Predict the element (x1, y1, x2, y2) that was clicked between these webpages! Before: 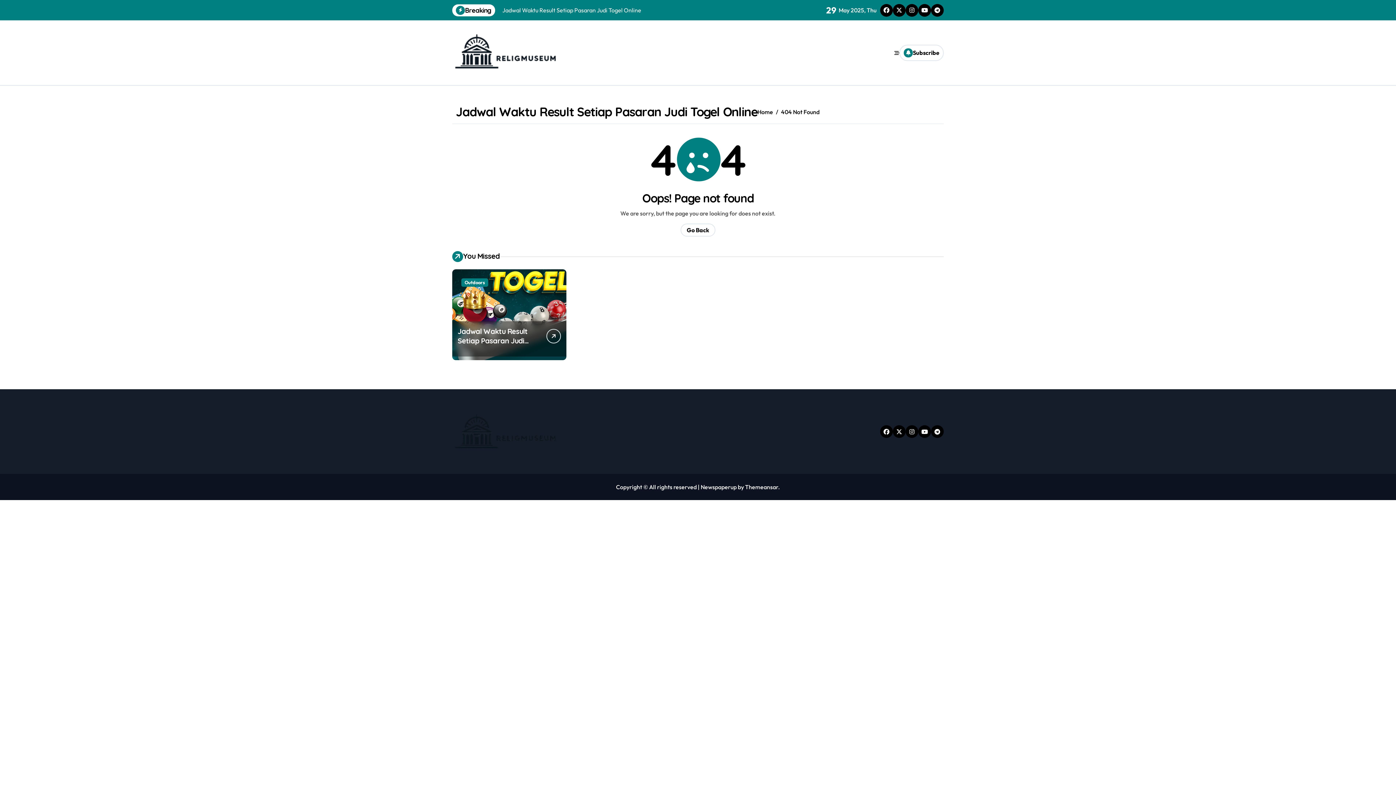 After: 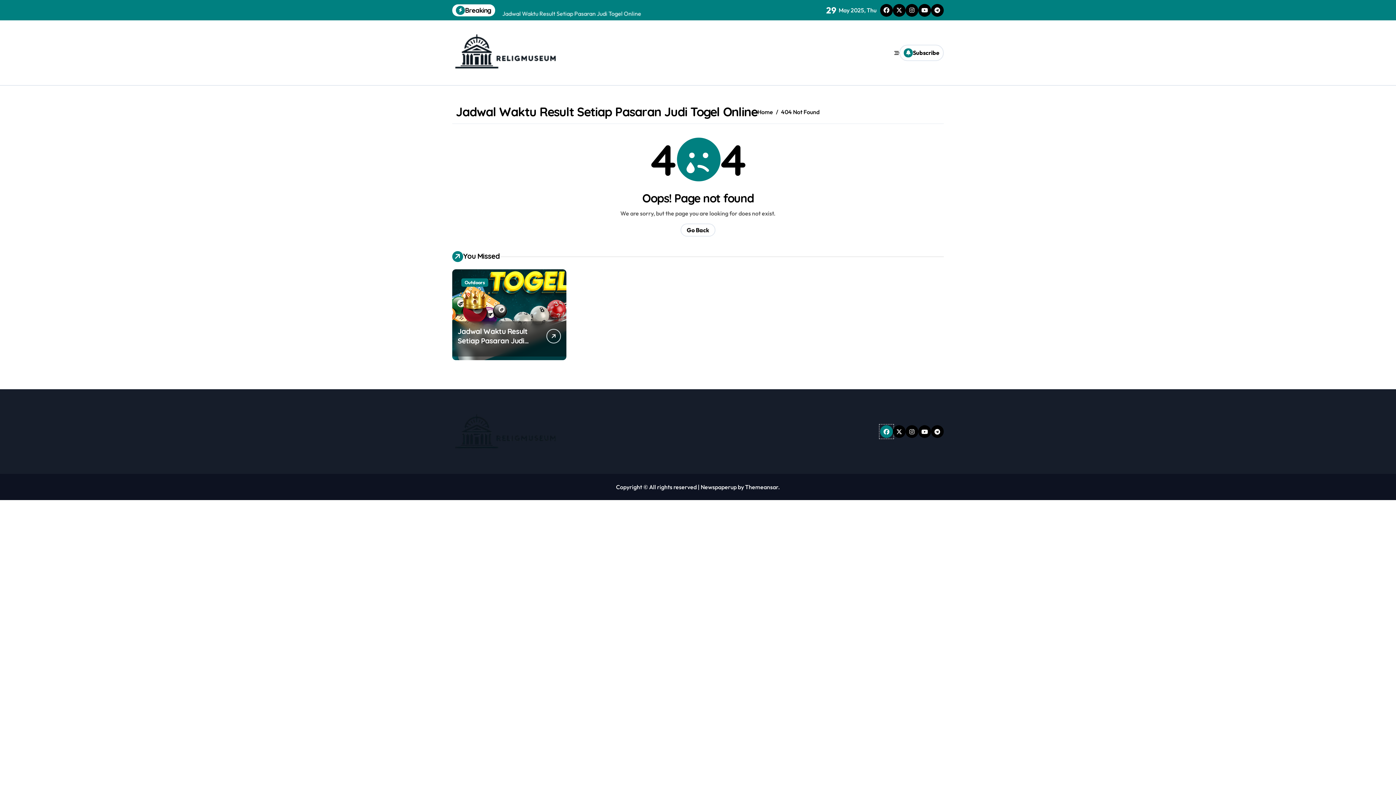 Action: bbox: (880, 425, 893, 438)